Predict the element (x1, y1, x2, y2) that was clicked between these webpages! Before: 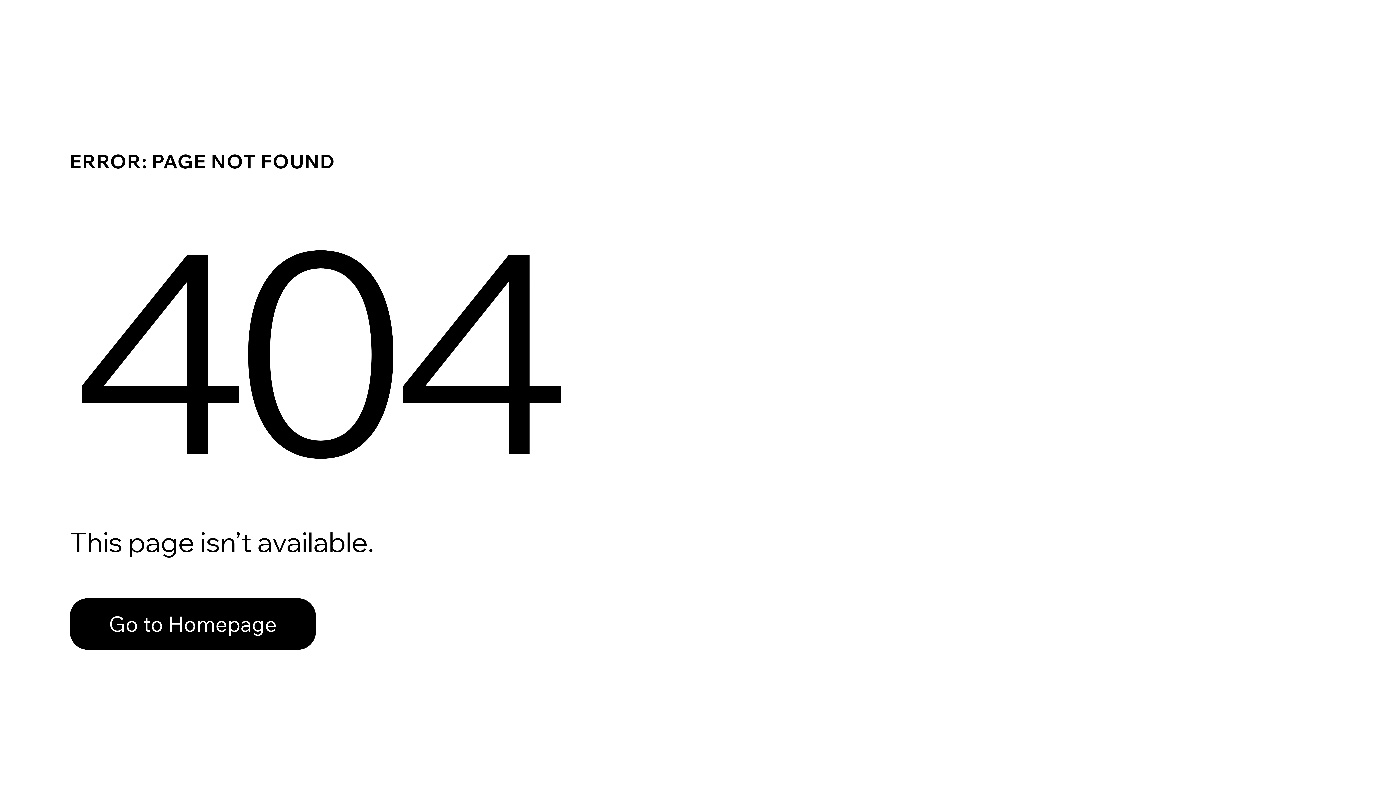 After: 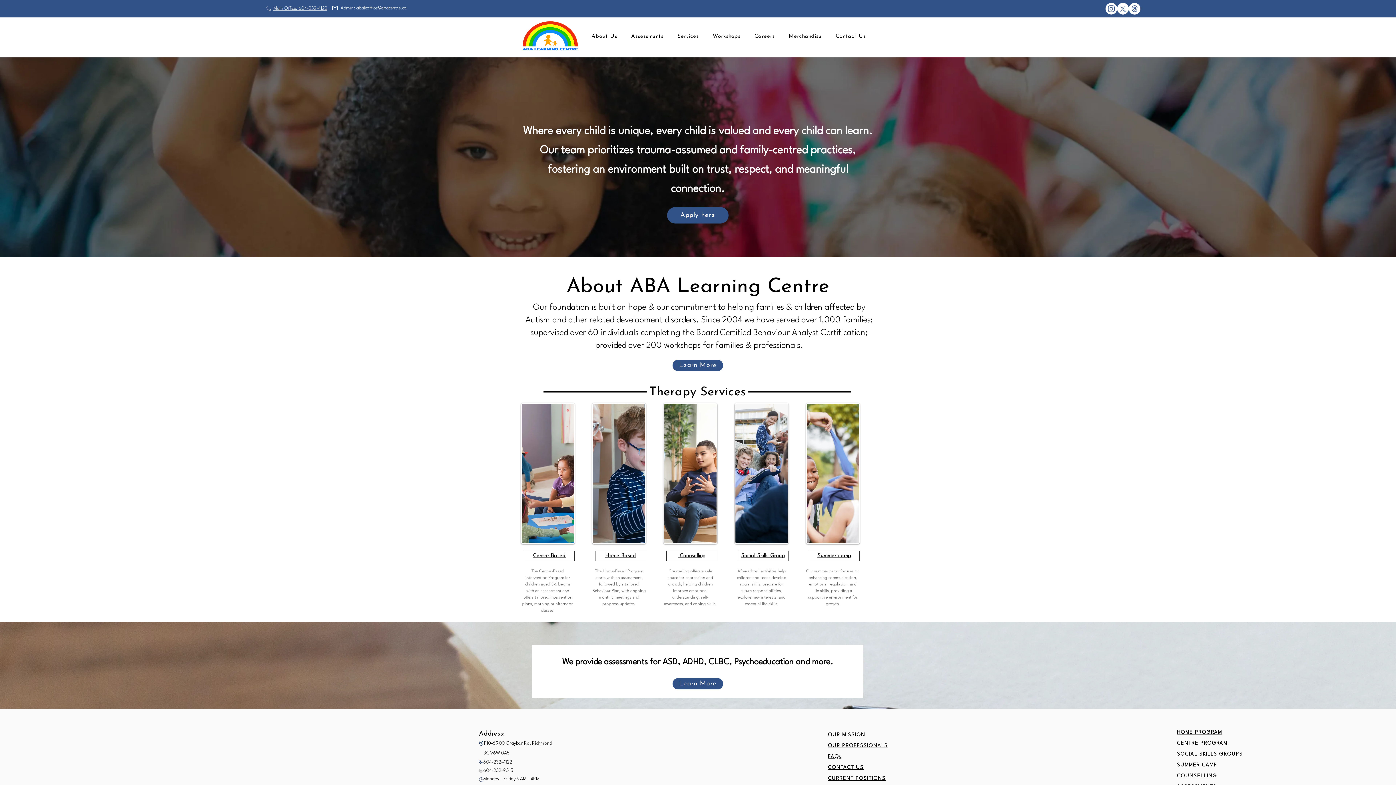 Action: label: Go to Homepage bbox: (69, 598, 316, 650)